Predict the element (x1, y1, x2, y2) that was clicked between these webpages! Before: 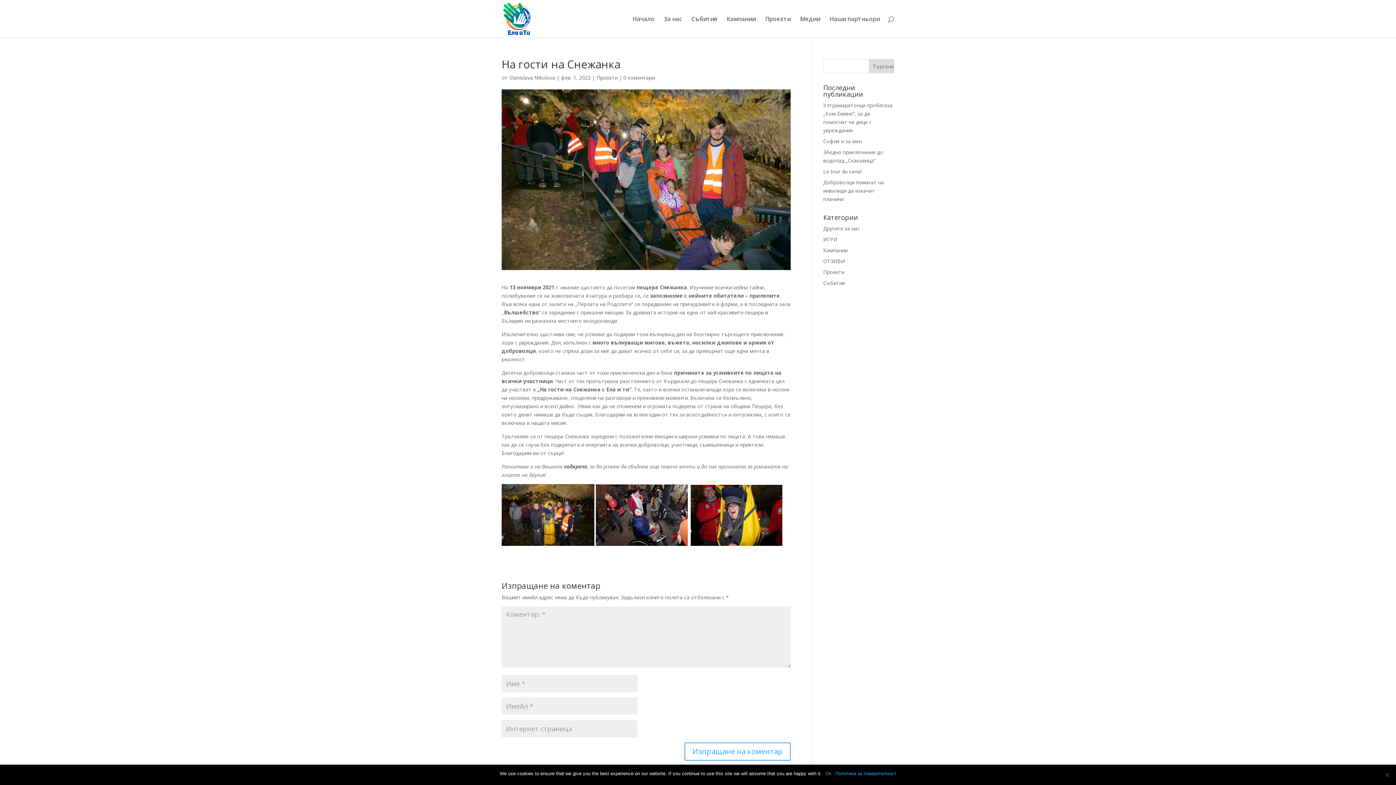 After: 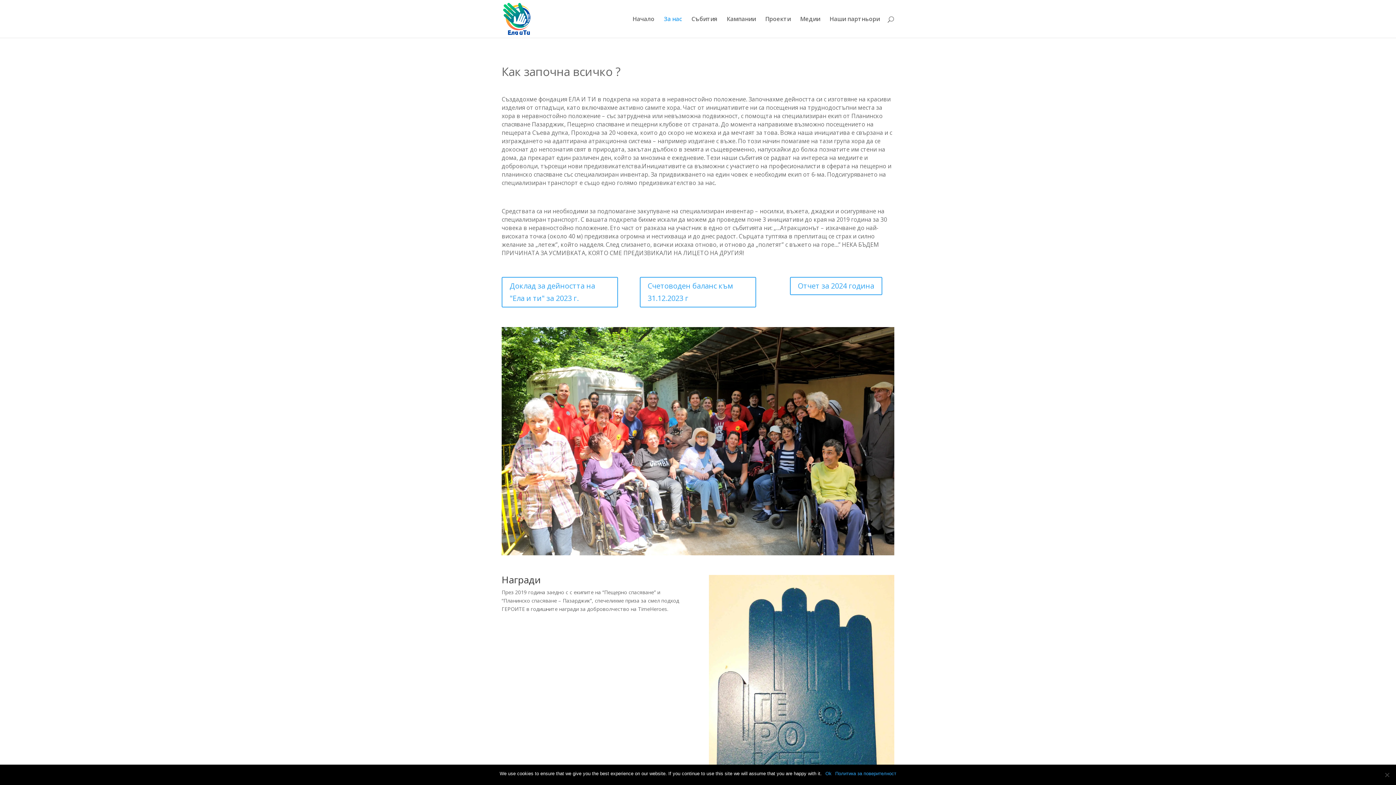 Action: label: За нас bbox: (664, 16, 682, 37)